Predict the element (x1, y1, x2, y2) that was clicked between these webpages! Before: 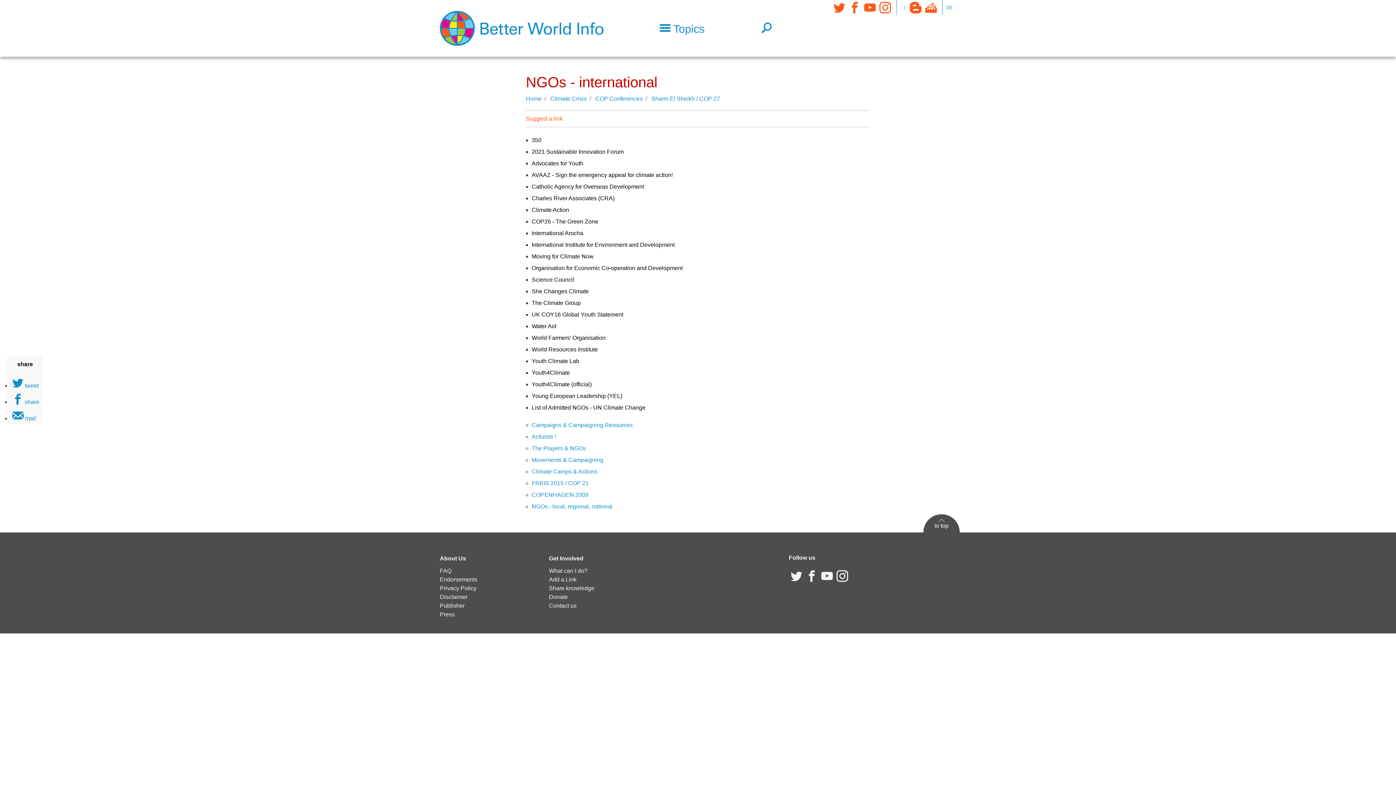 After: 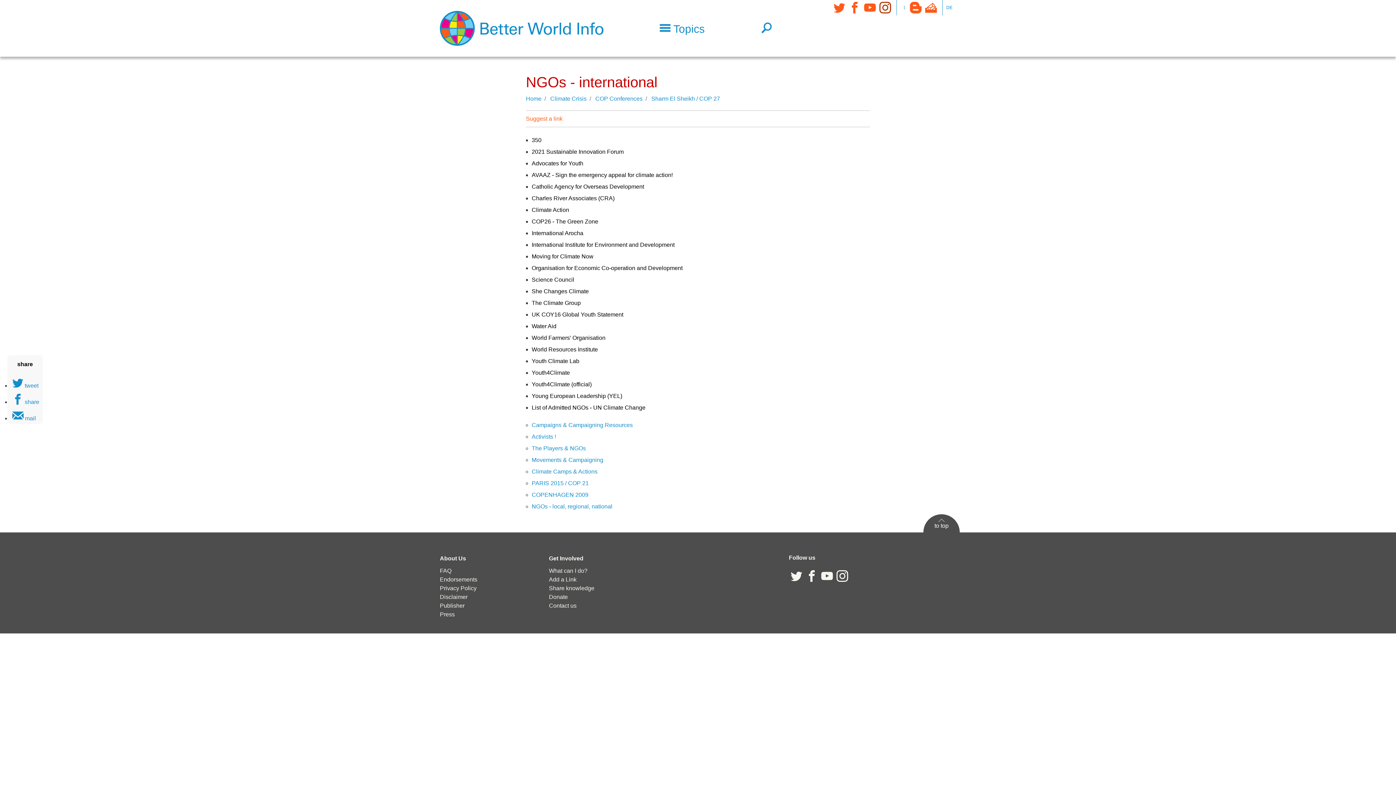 Action: bbox: (877, 0, 893, 15) label: Instagram